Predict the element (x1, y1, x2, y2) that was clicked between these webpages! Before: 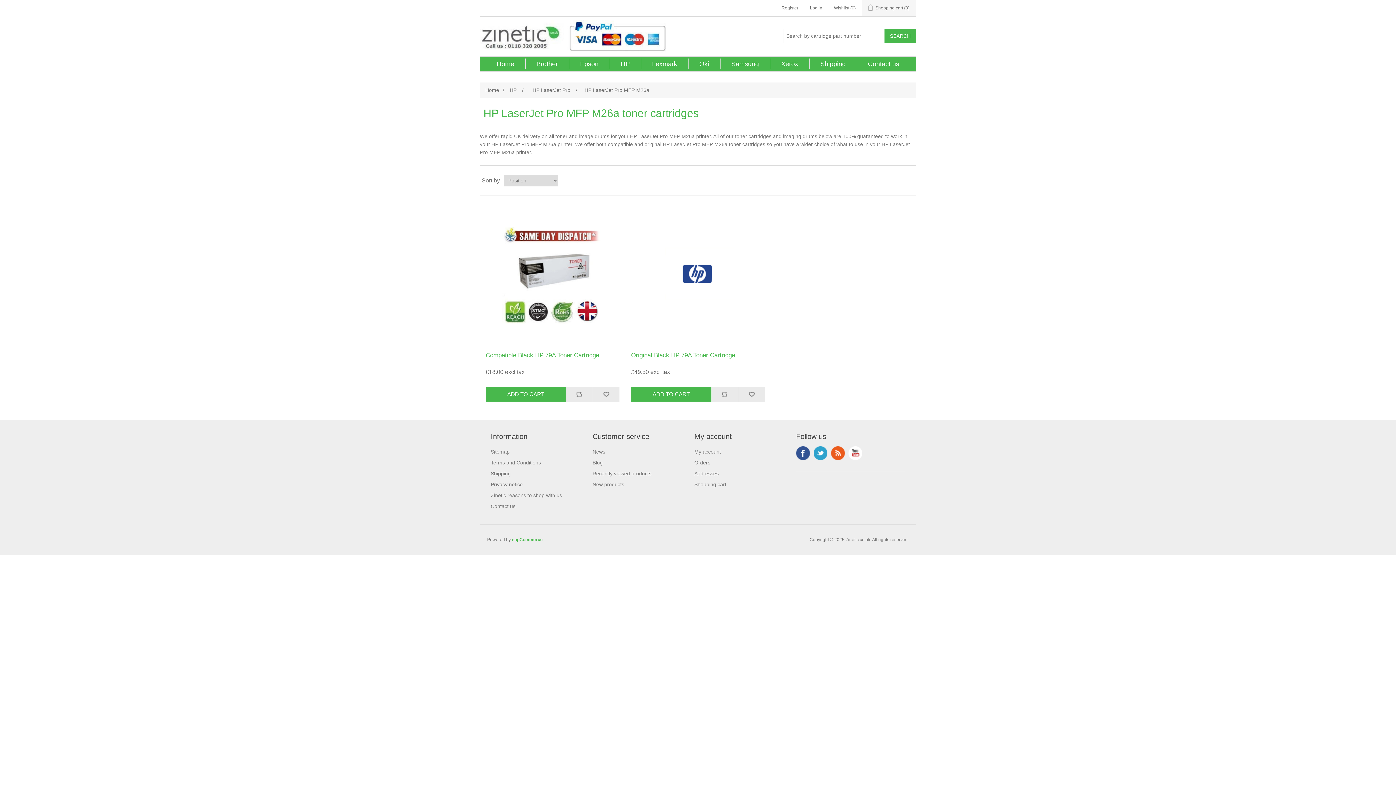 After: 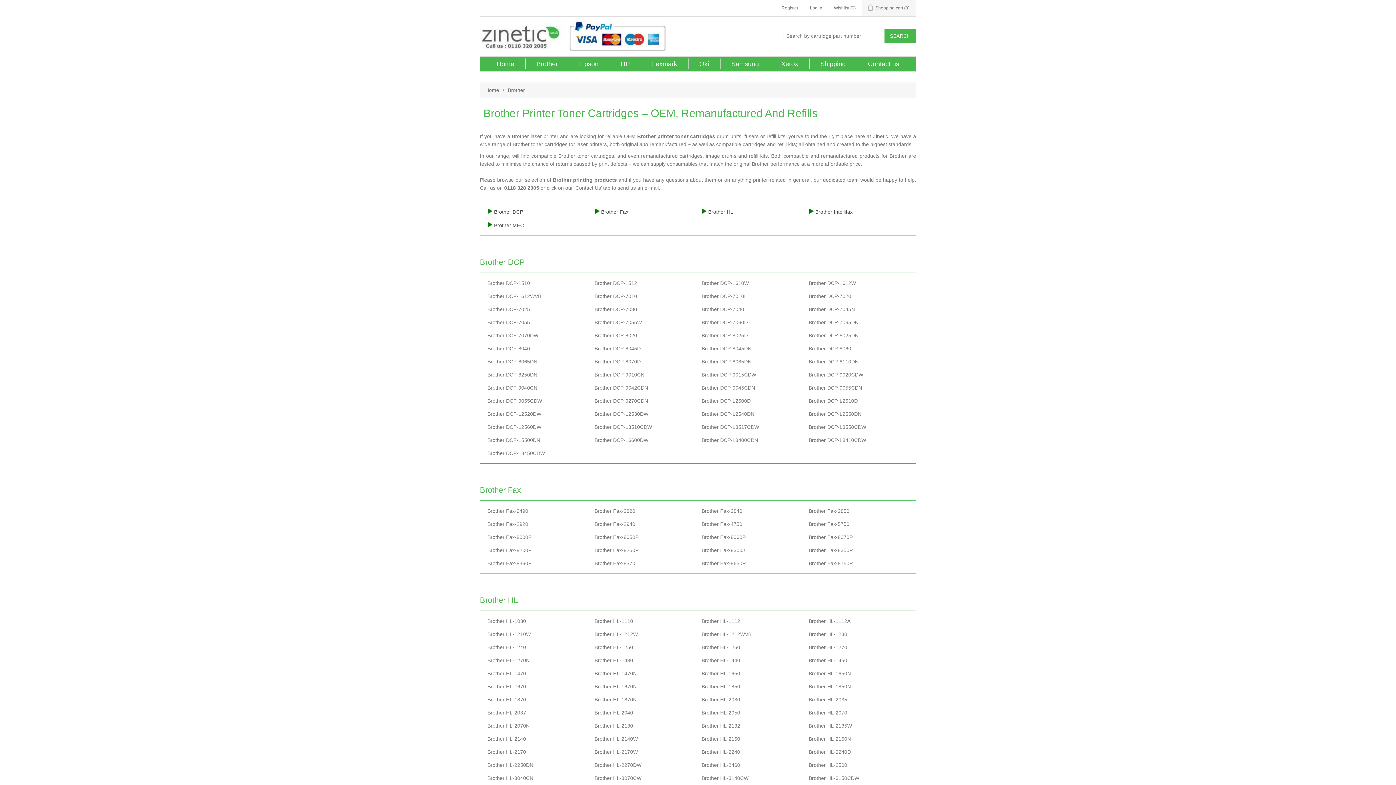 Action: bbox: (532, 58, 561, 69) label: Brother